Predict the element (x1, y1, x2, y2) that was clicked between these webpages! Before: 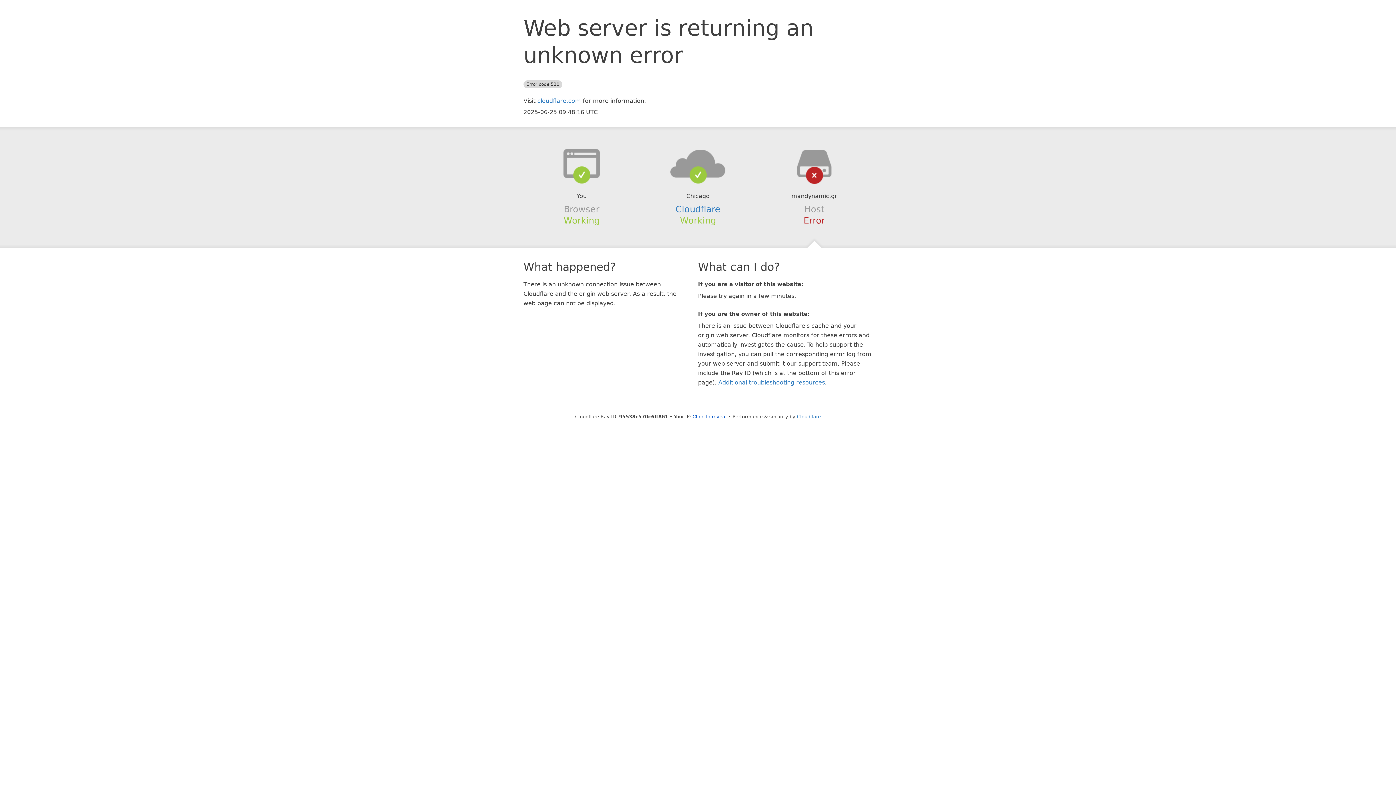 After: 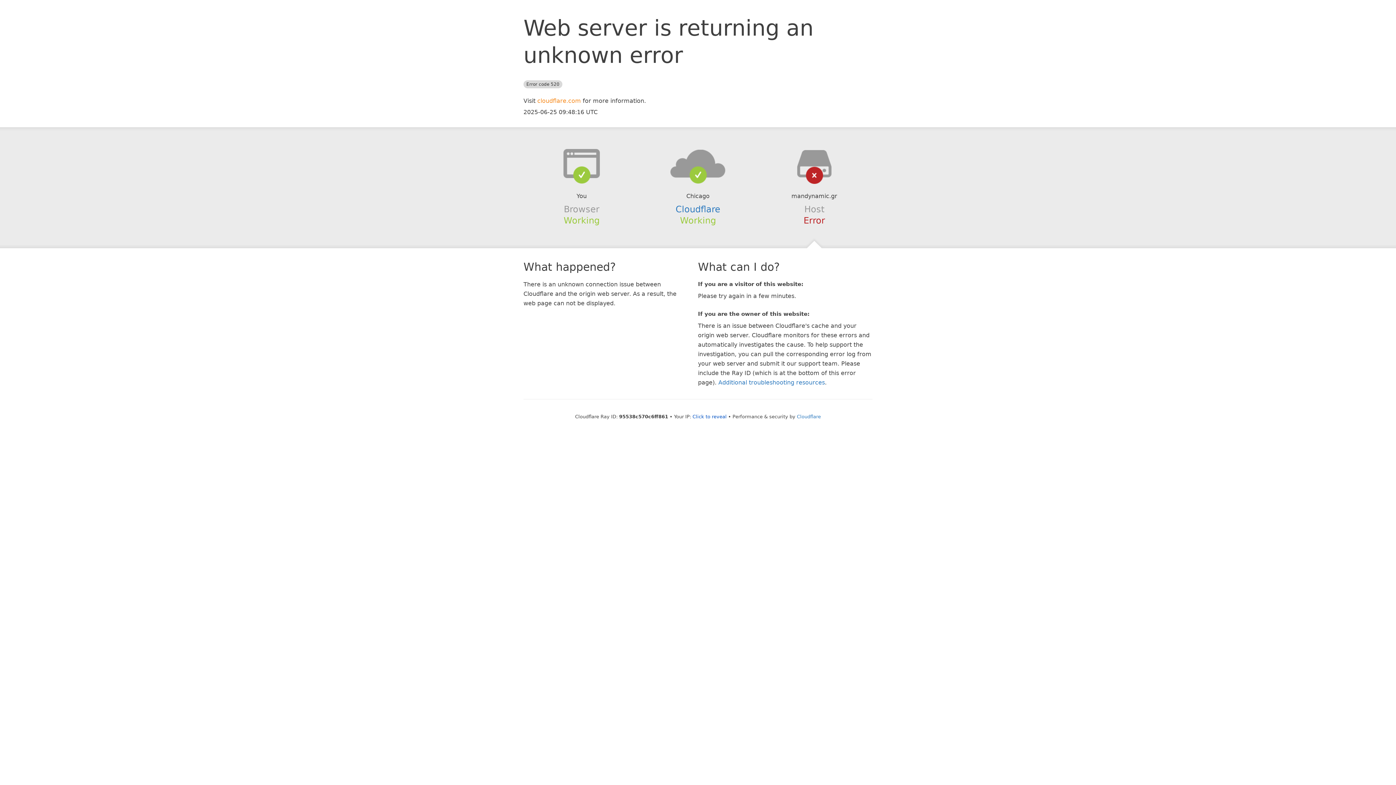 Action: label: cloudflare.com bbox: (537, 97, 581, 104)